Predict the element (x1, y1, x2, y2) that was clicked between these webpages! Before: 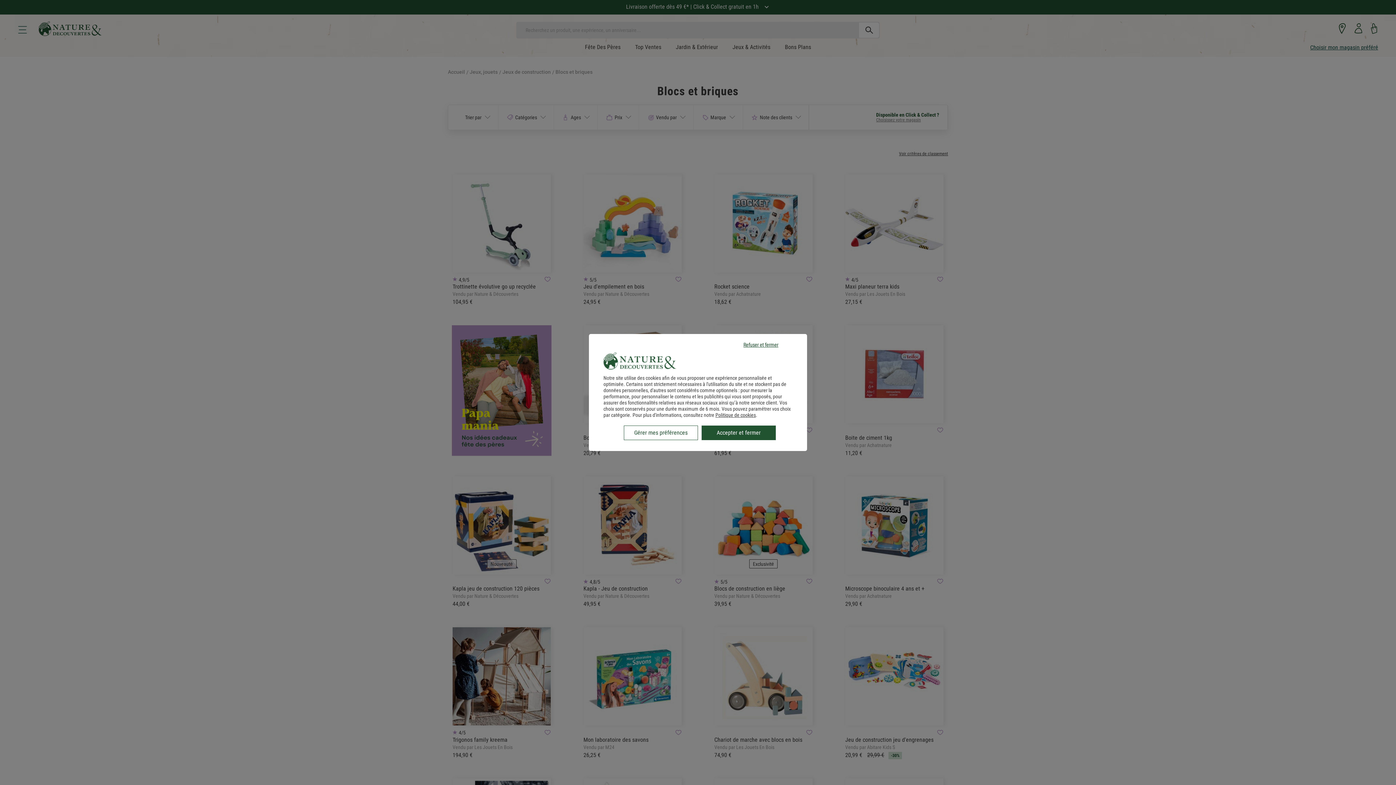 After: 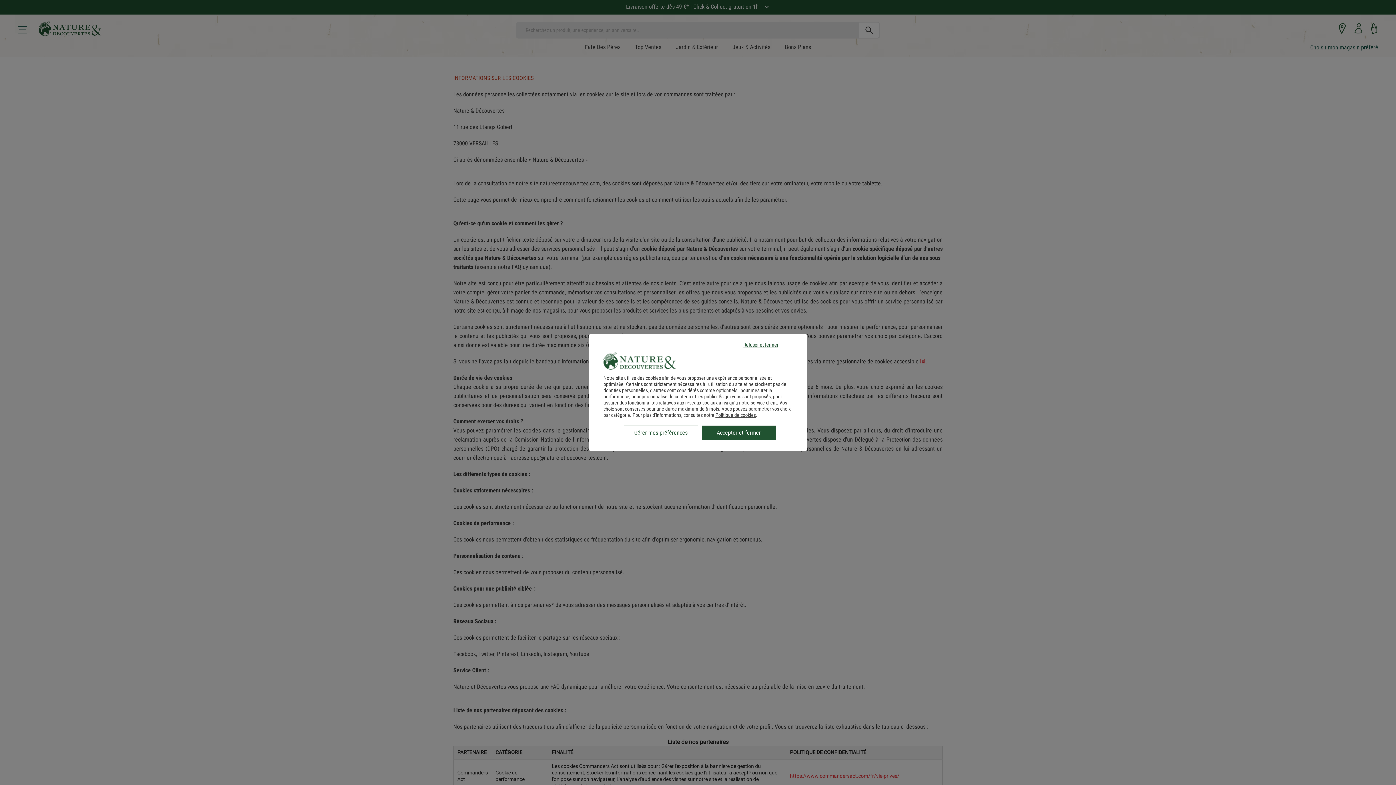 Action: label: Politique de cookies bbox: (715, 412, 756, 418)